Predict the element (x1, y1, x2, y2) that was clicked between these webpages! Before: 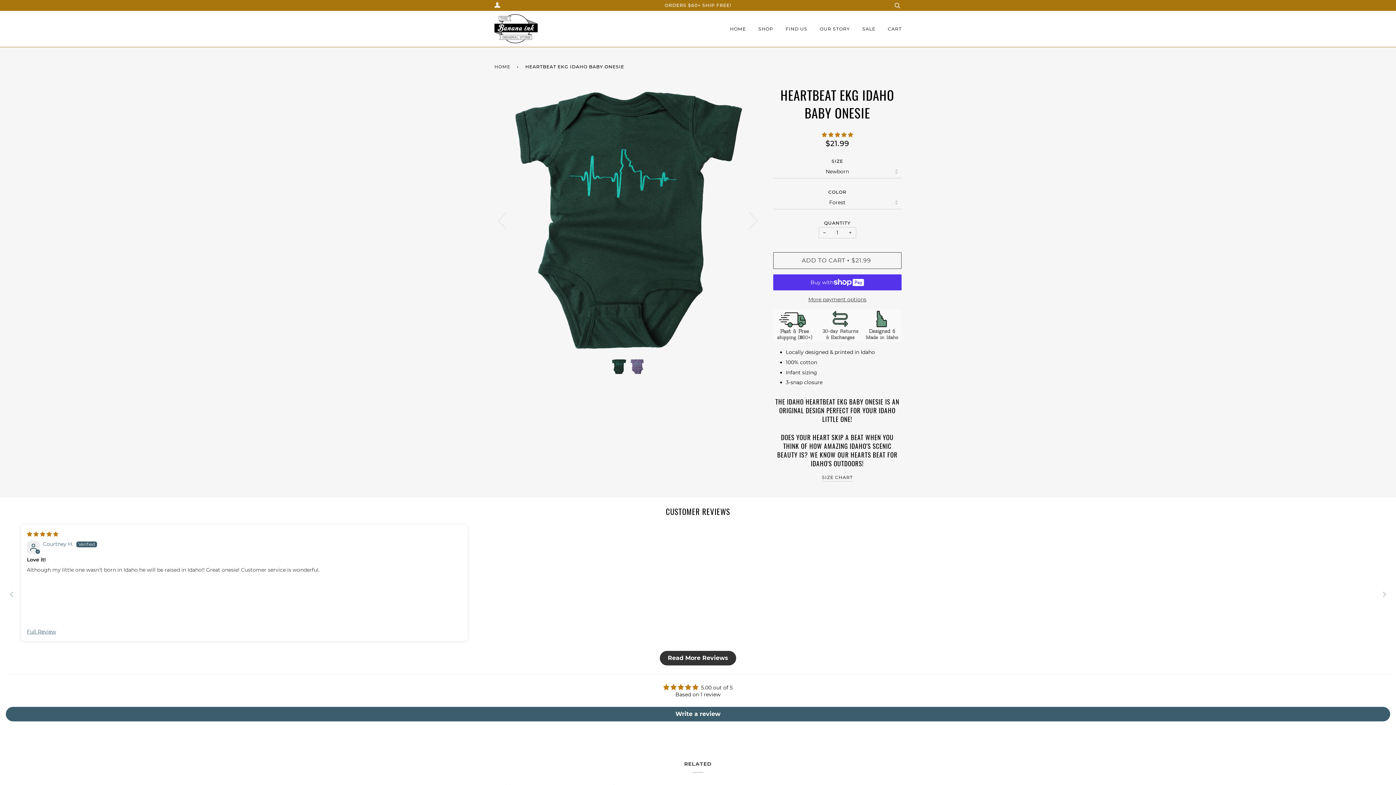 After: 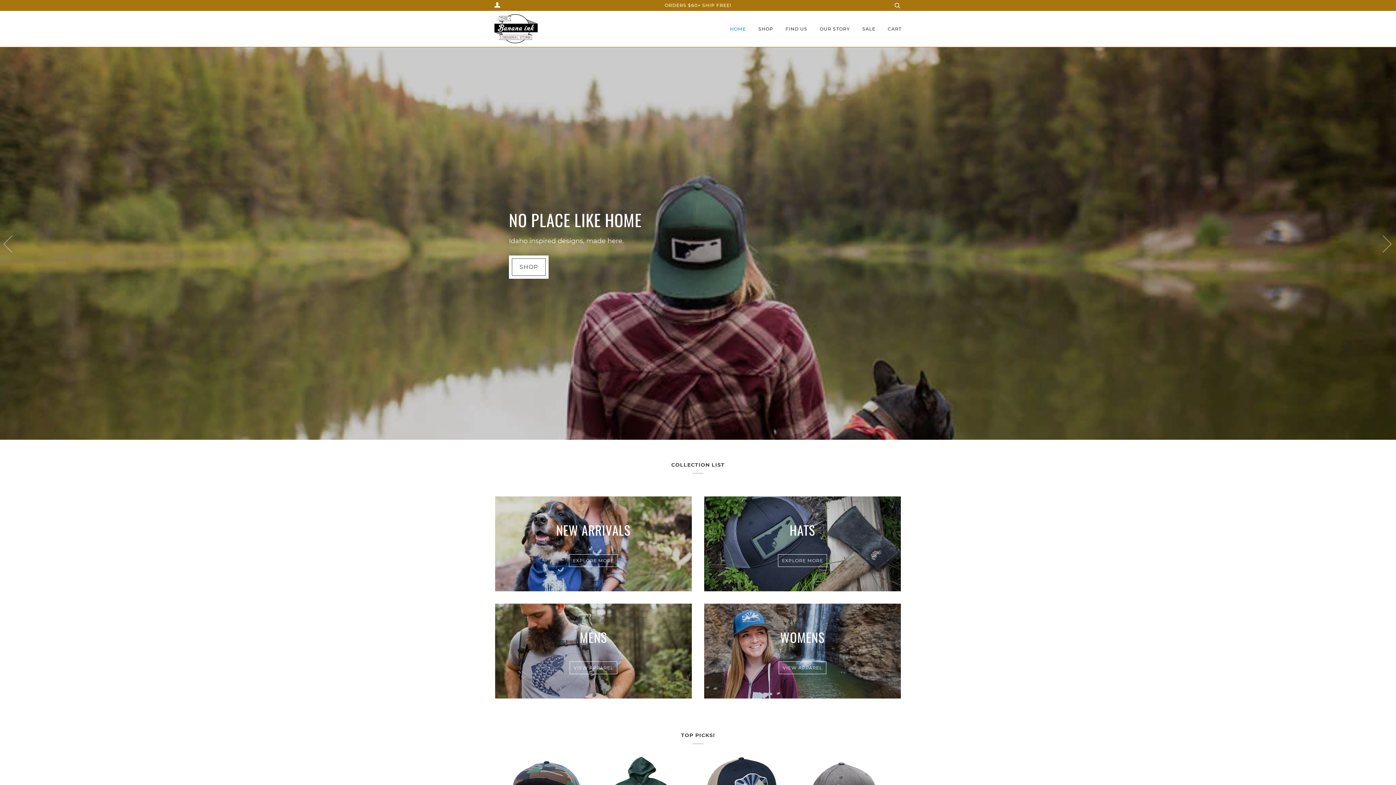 Action: label: ORDERS $60+ SHIP FREE! bbox: (664, 2, 731, 8)